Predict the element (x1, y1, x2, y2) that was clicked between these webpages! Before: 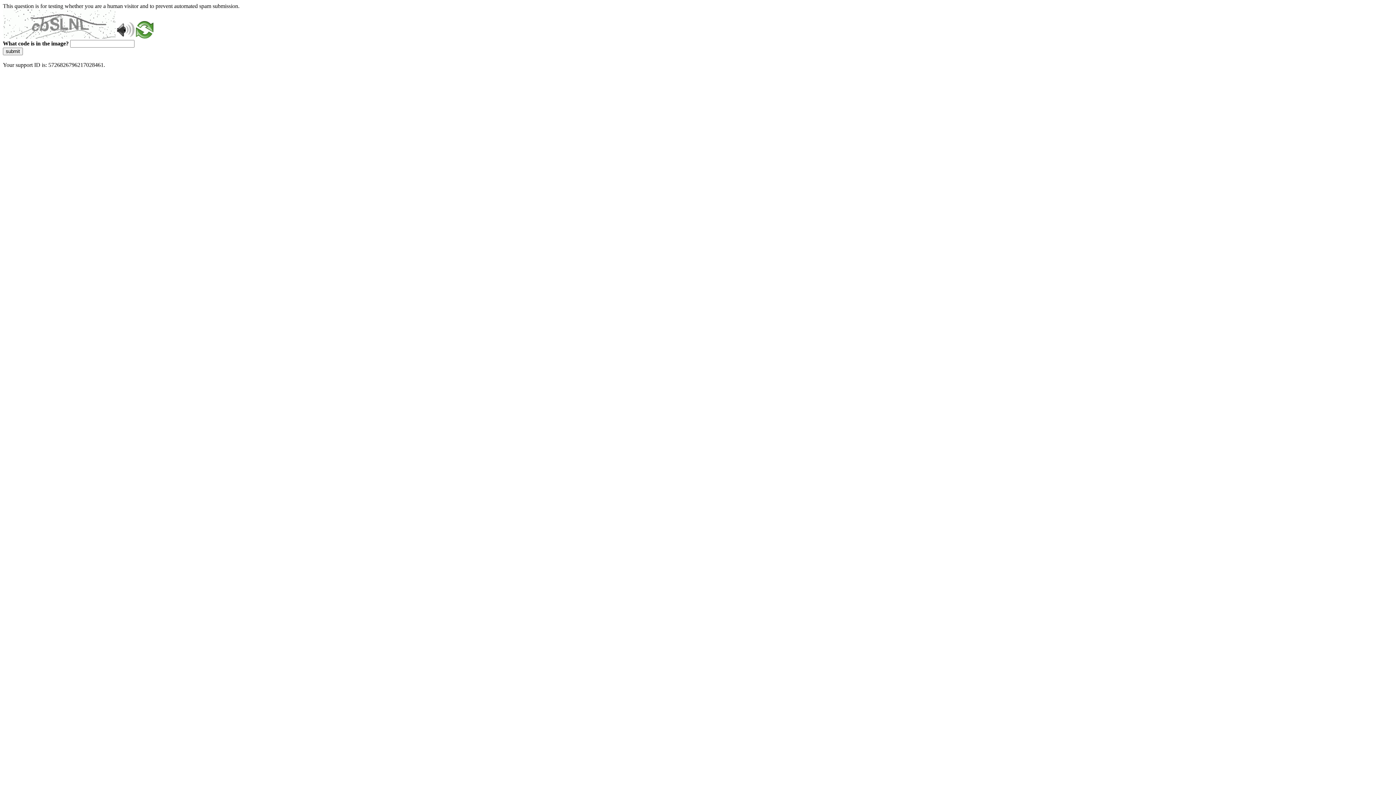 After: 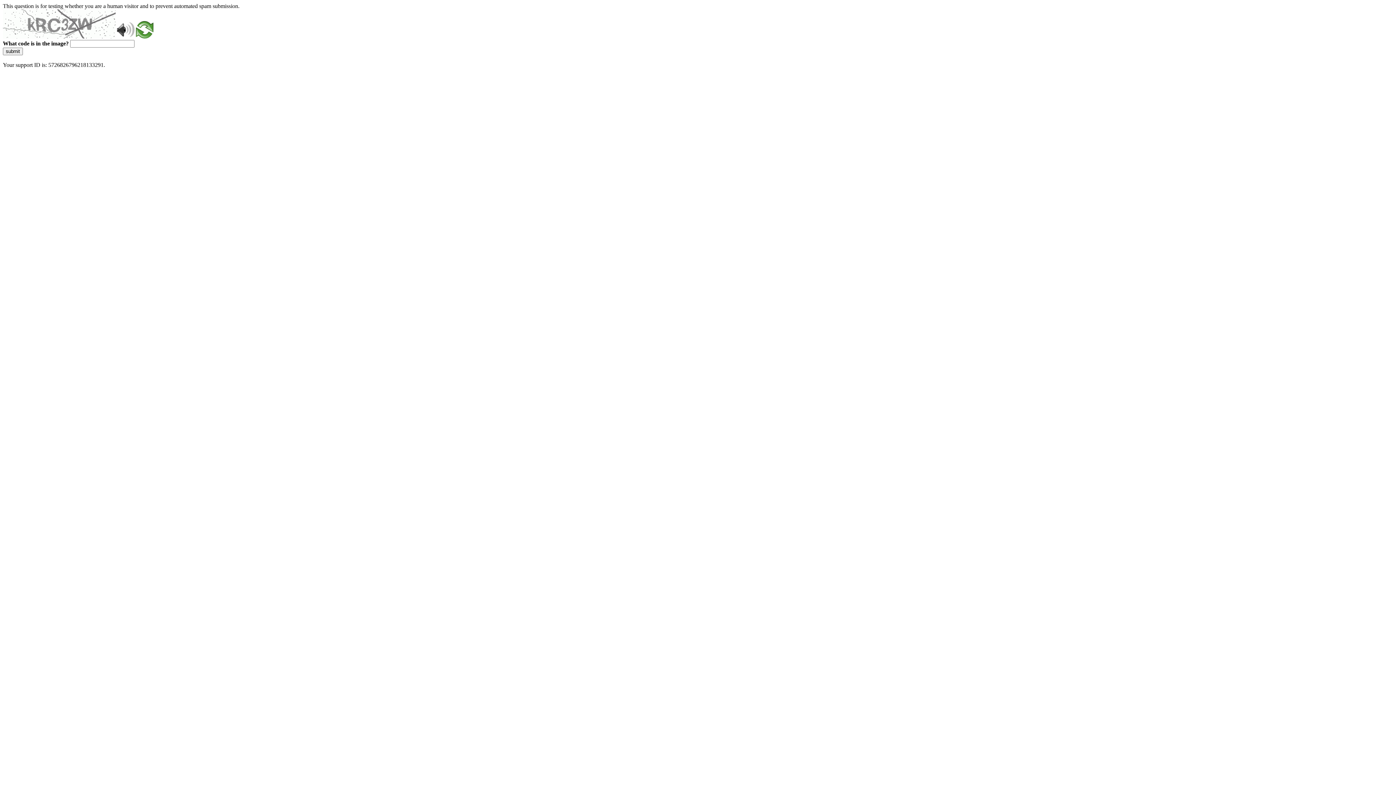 Action: bbox: (136, 33, 153, 39)